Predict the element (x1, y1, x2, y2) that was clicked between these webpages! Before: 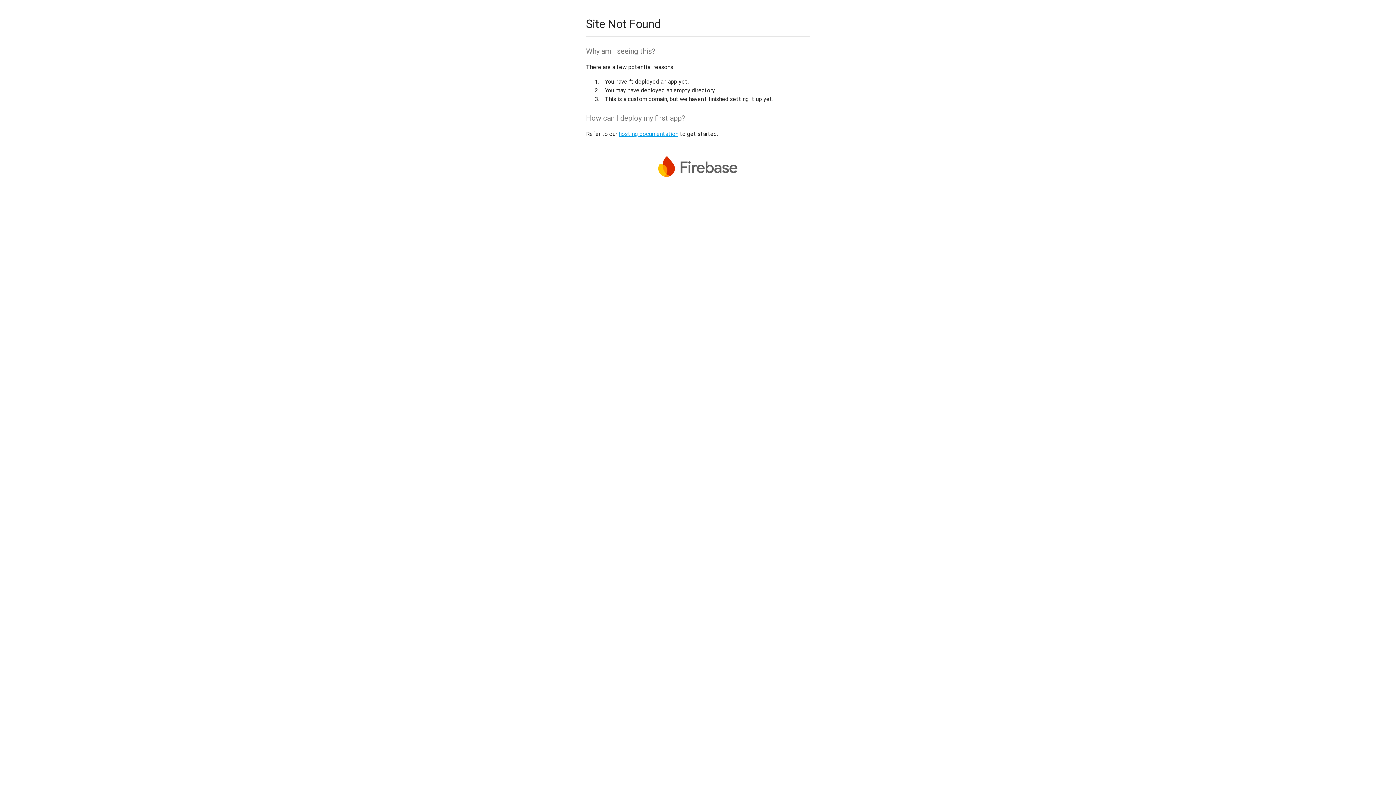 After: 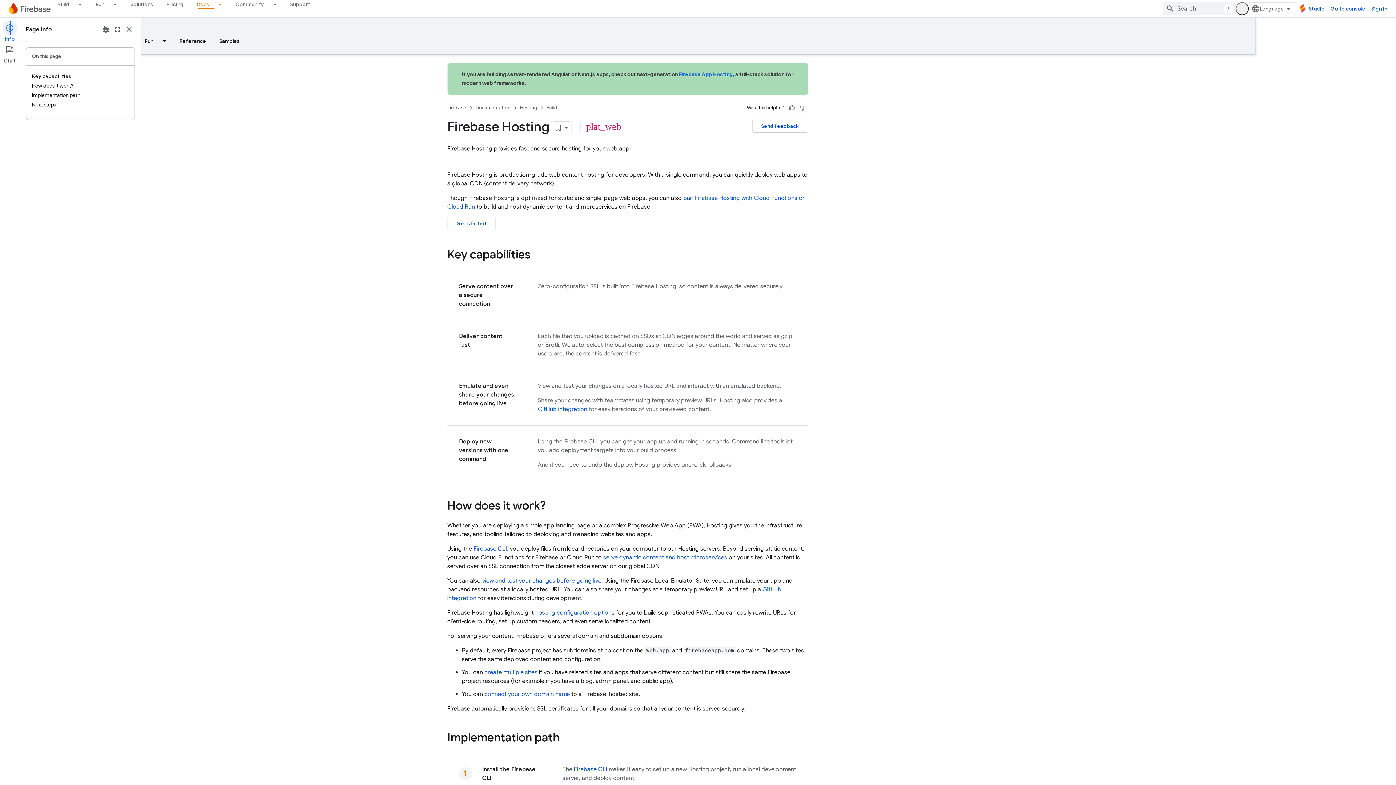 Action: label: hosting documentation bbox: (618, 130, 678, 137)